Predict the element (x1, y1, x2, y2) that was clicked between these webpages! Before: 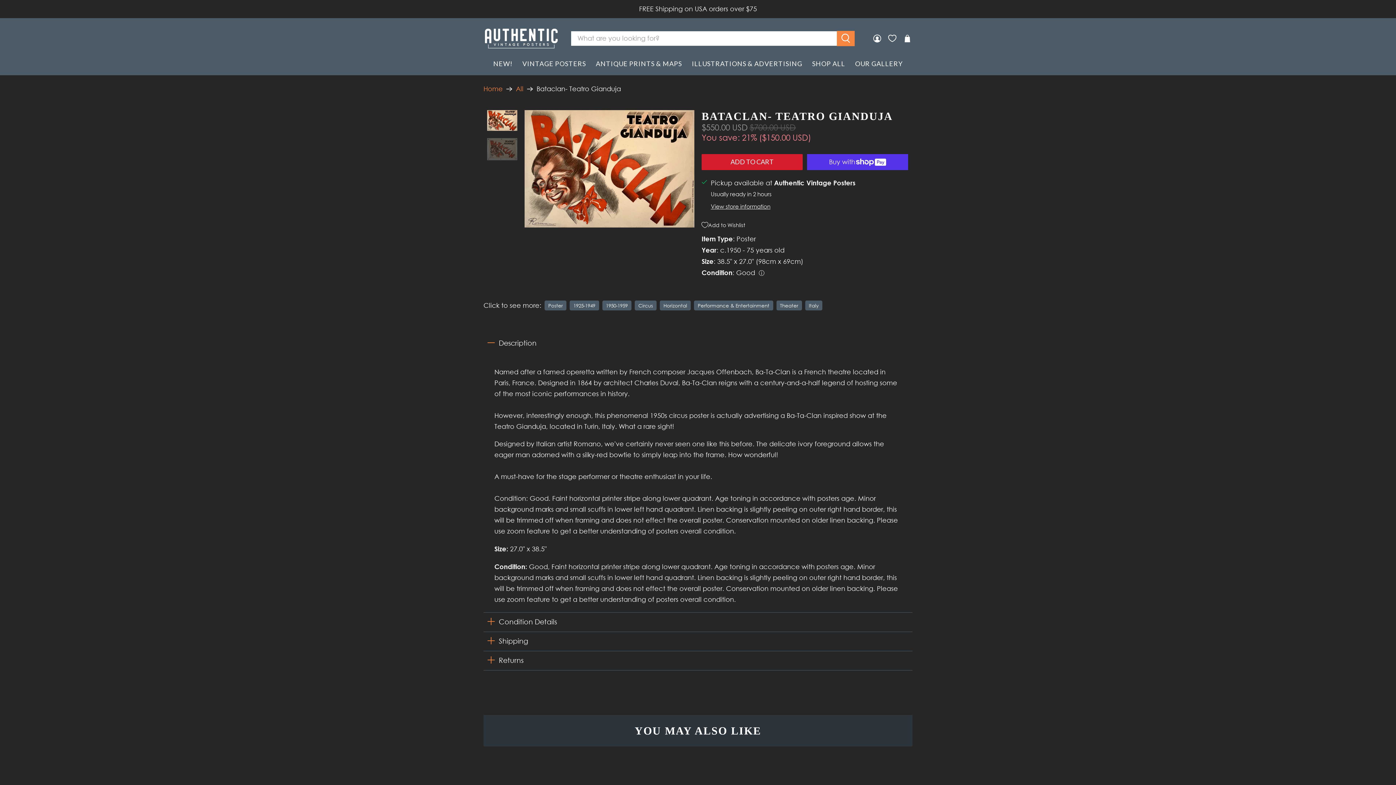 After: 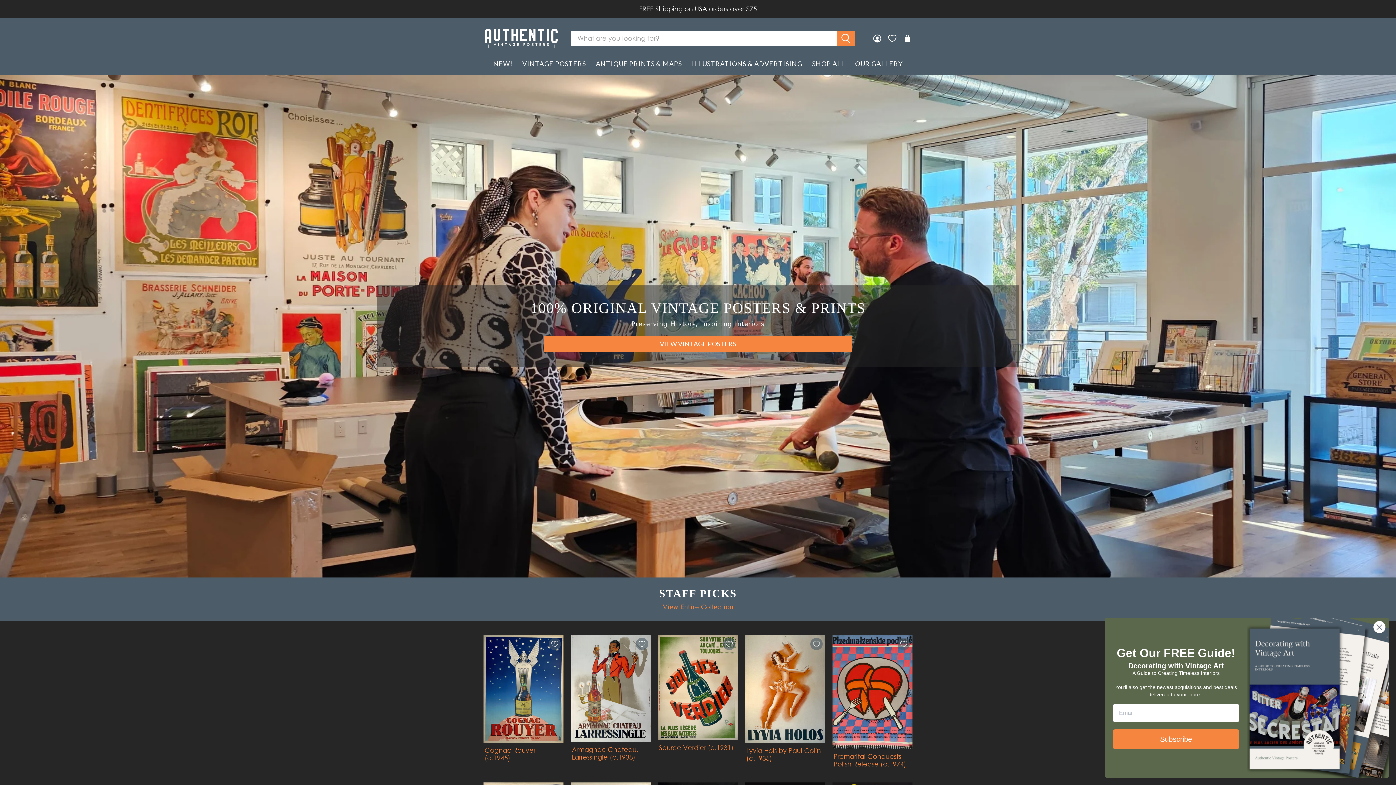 Action: label: Home bbox: (483, 85, 502, 92)